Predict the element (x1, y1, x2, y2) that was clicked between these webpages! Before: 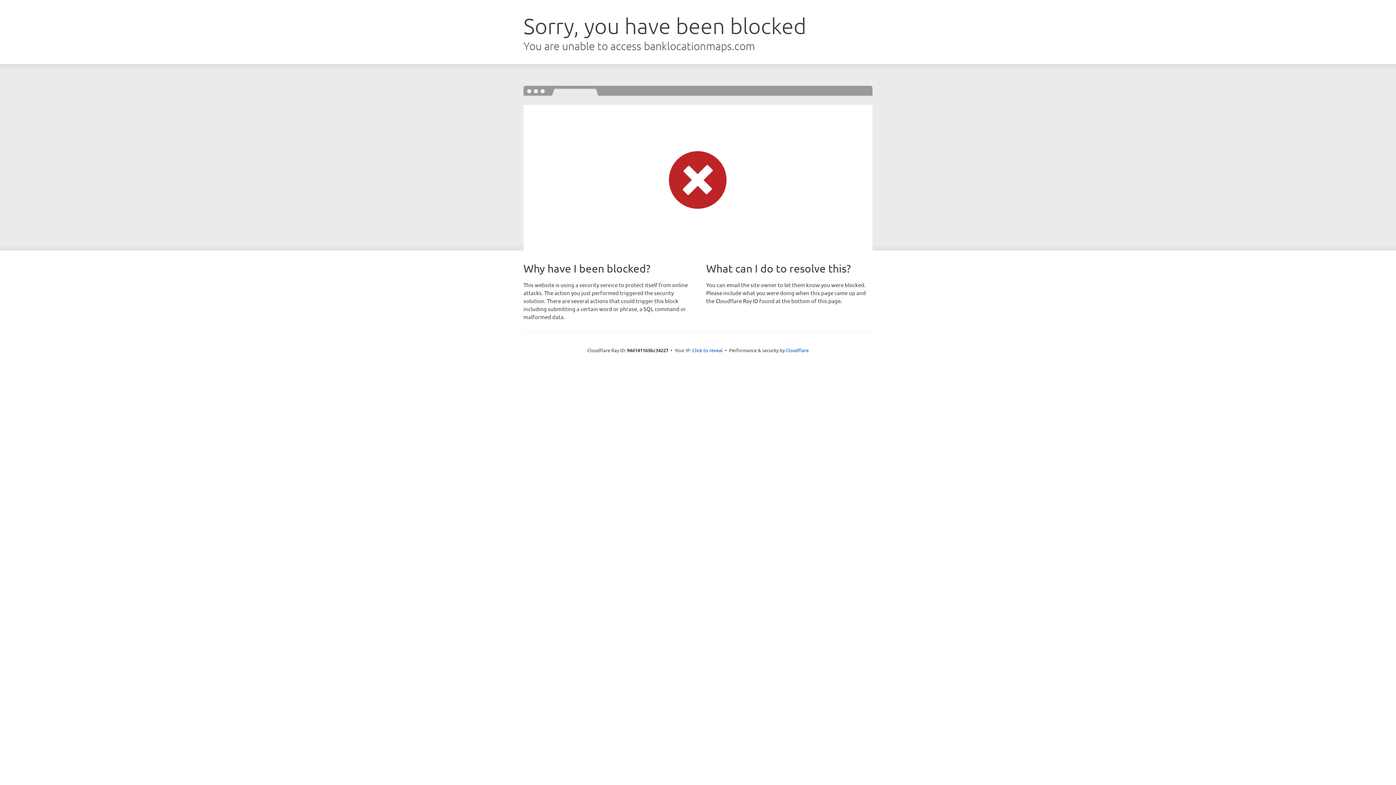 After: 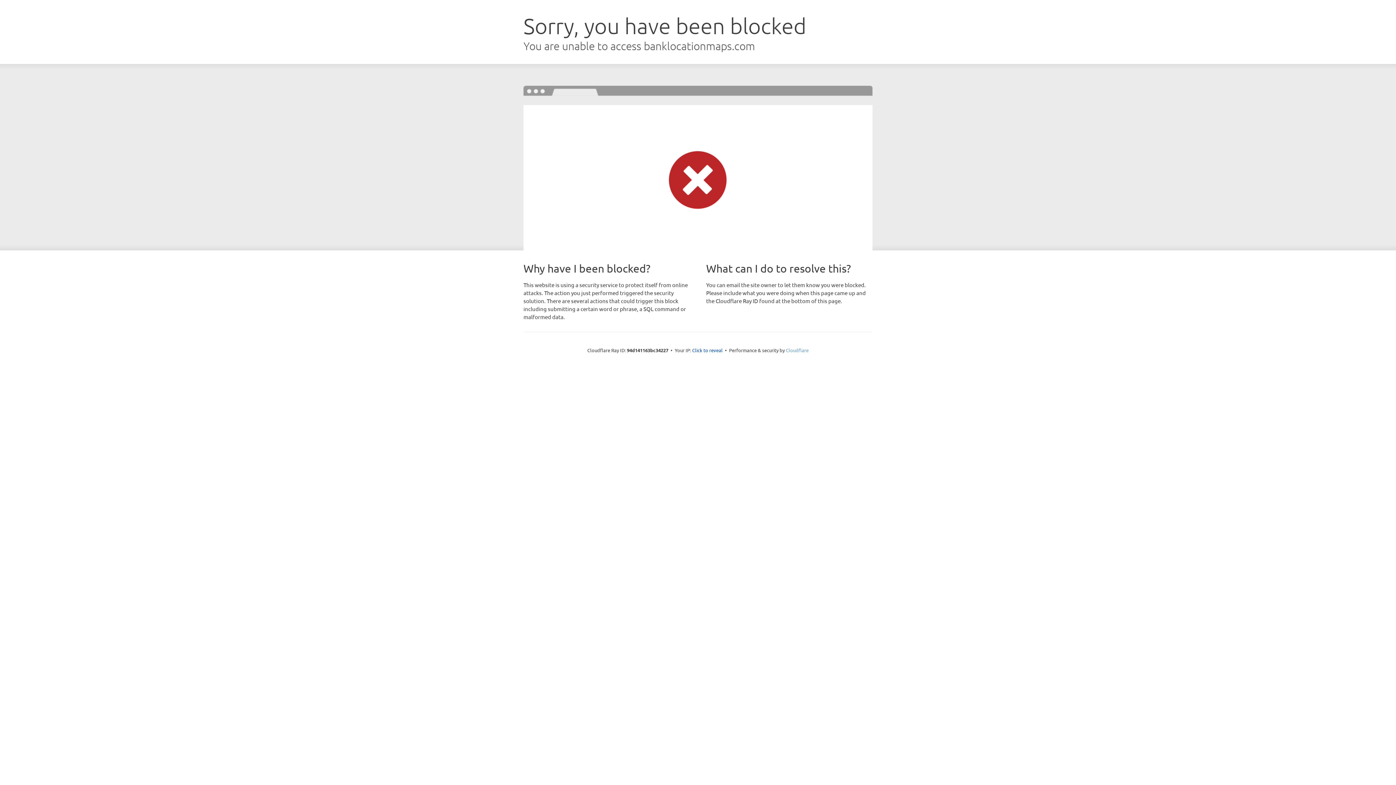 Action: label: Cloudflare bbox: (786, 347, 808, 353)